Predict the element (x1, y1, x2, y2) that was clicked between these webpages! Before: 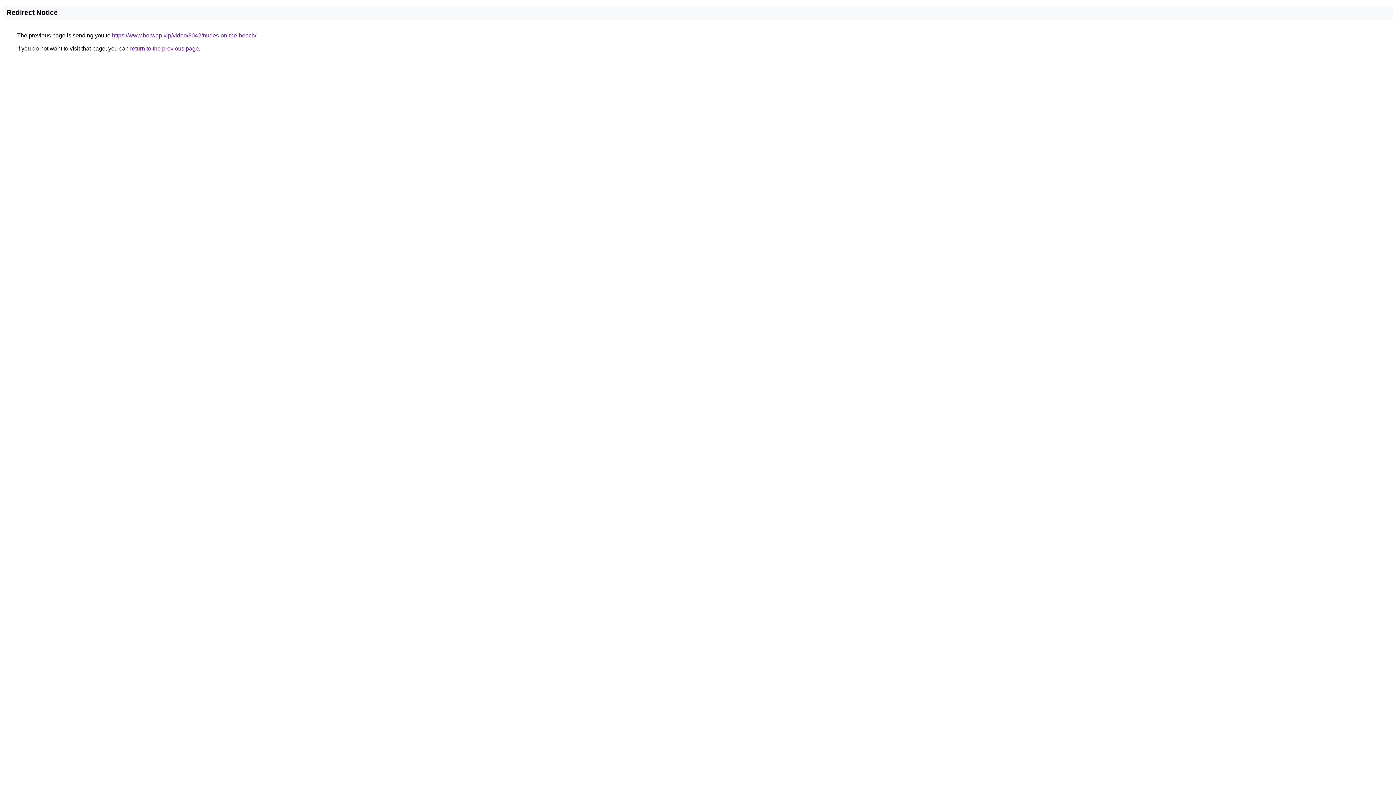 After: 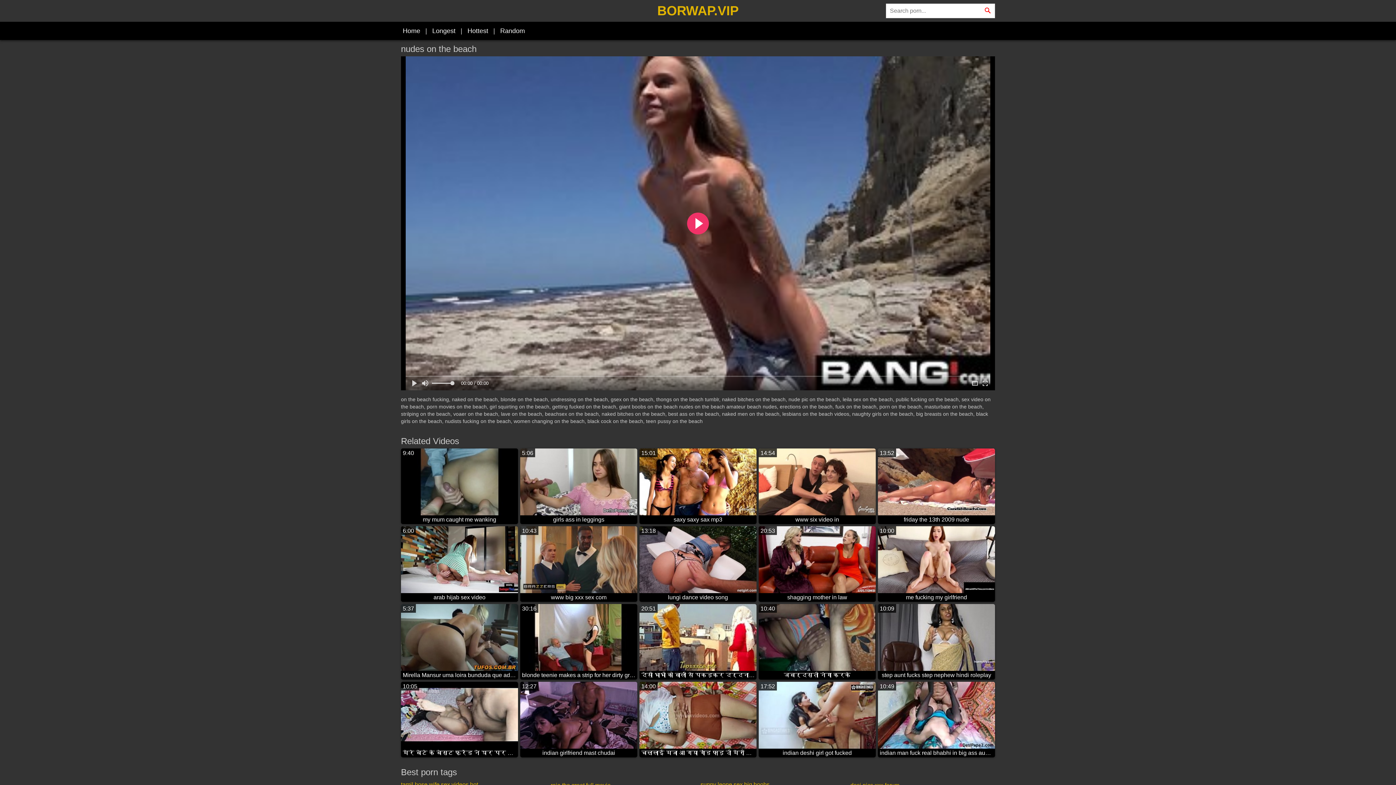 Action: label: https://www.borwap.vip/video/3042/nudes-on-the-beach/ bbox: (112, 32, 256, 38)